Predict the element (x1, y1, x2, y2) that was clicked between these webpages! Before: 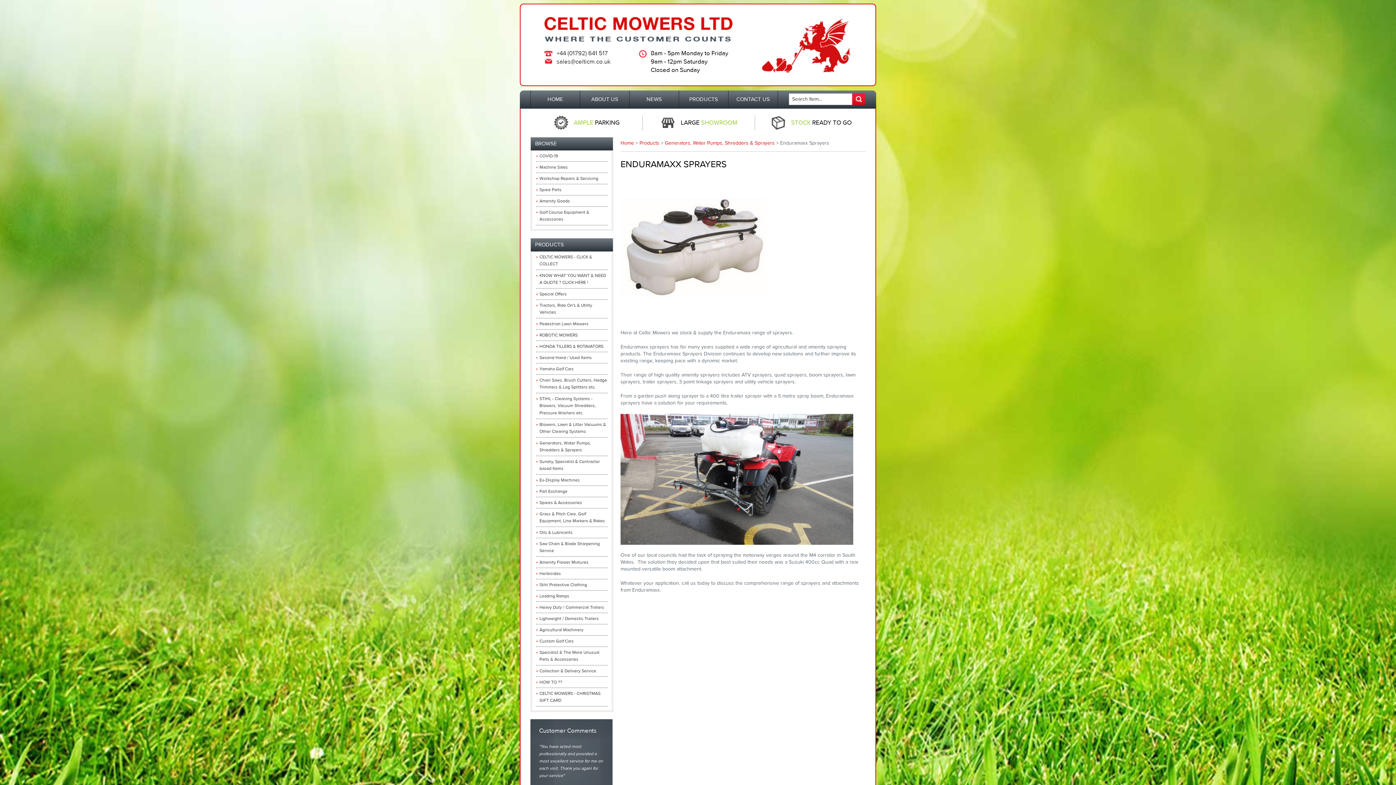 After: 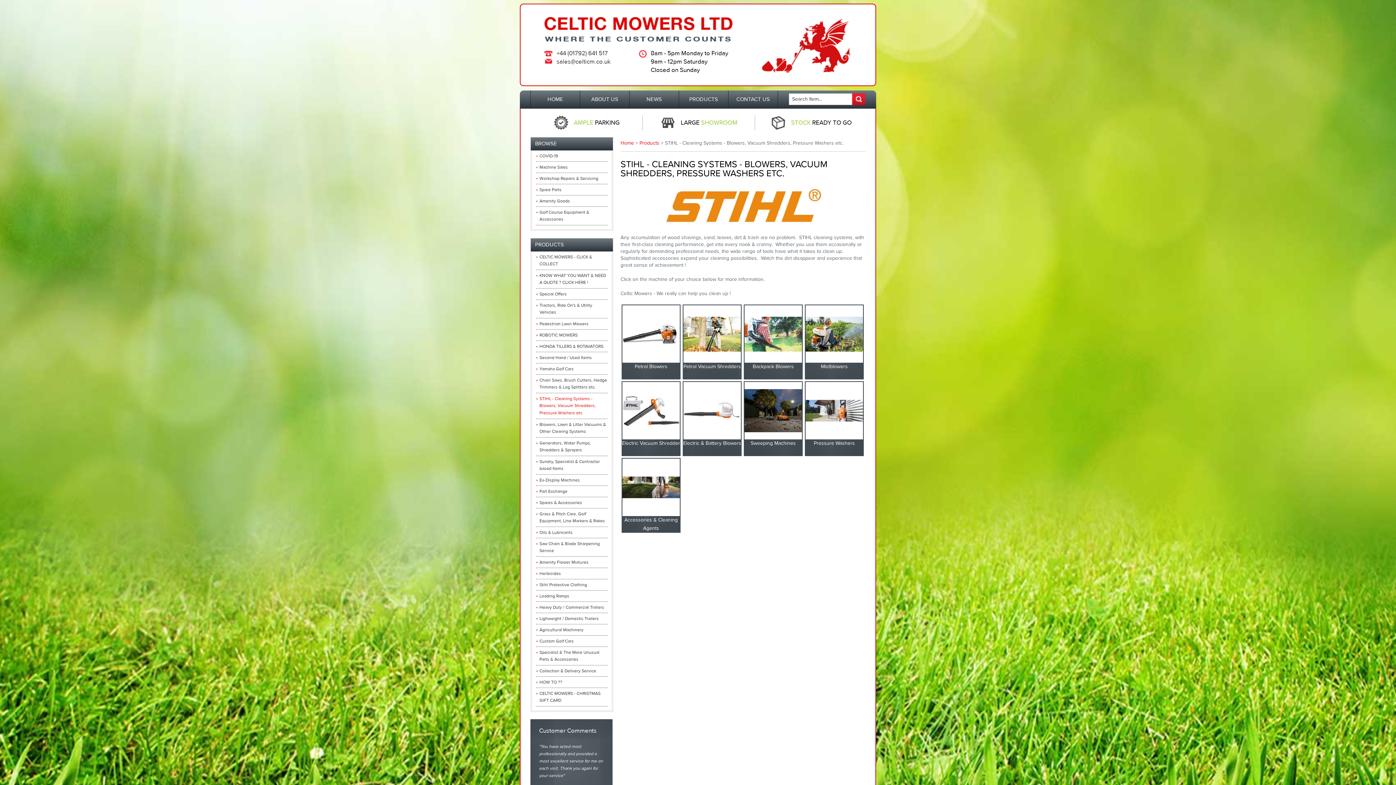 Action: label: STIHL - Cleaning Systems - Blowers, Vacuum Shredders, Pressure Washers etc. bbox: (539, 396, 596, 416)